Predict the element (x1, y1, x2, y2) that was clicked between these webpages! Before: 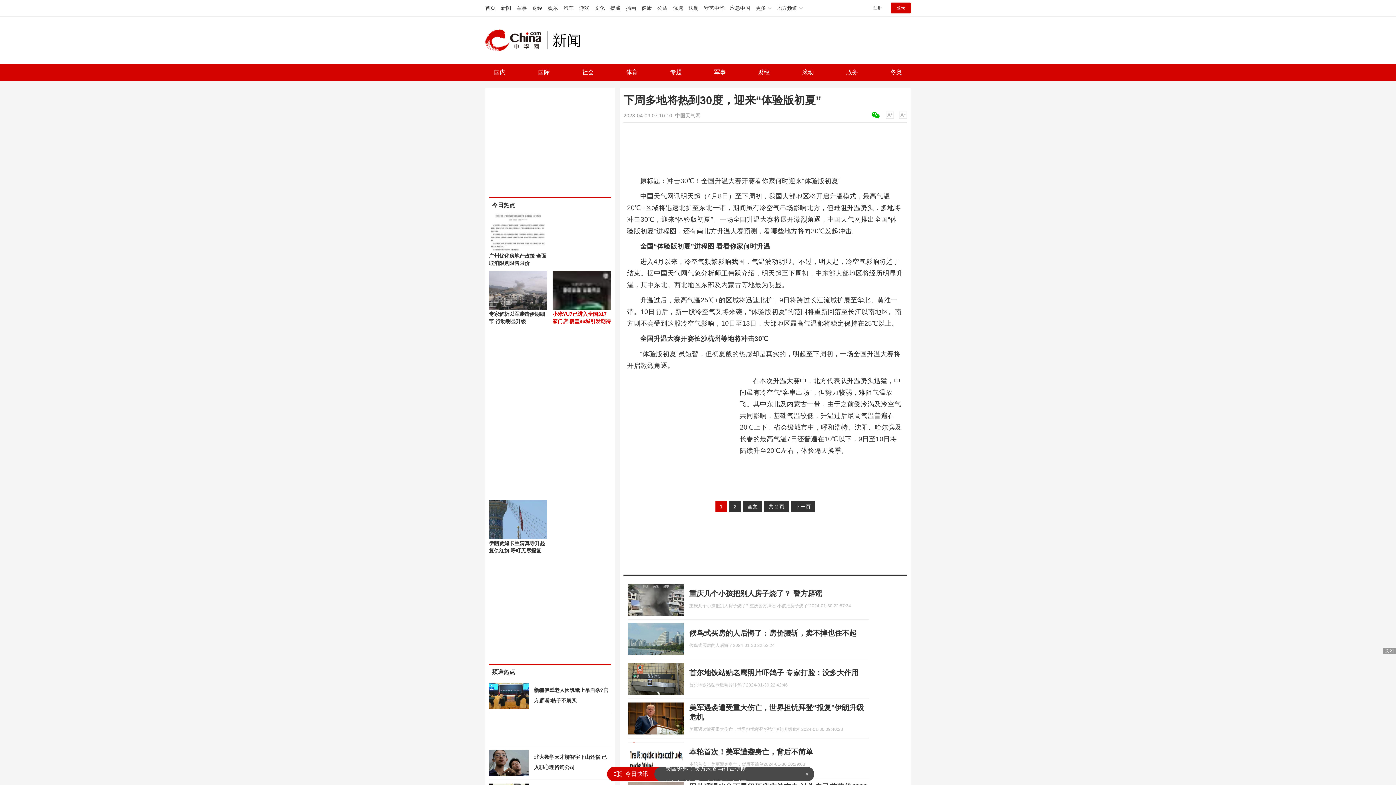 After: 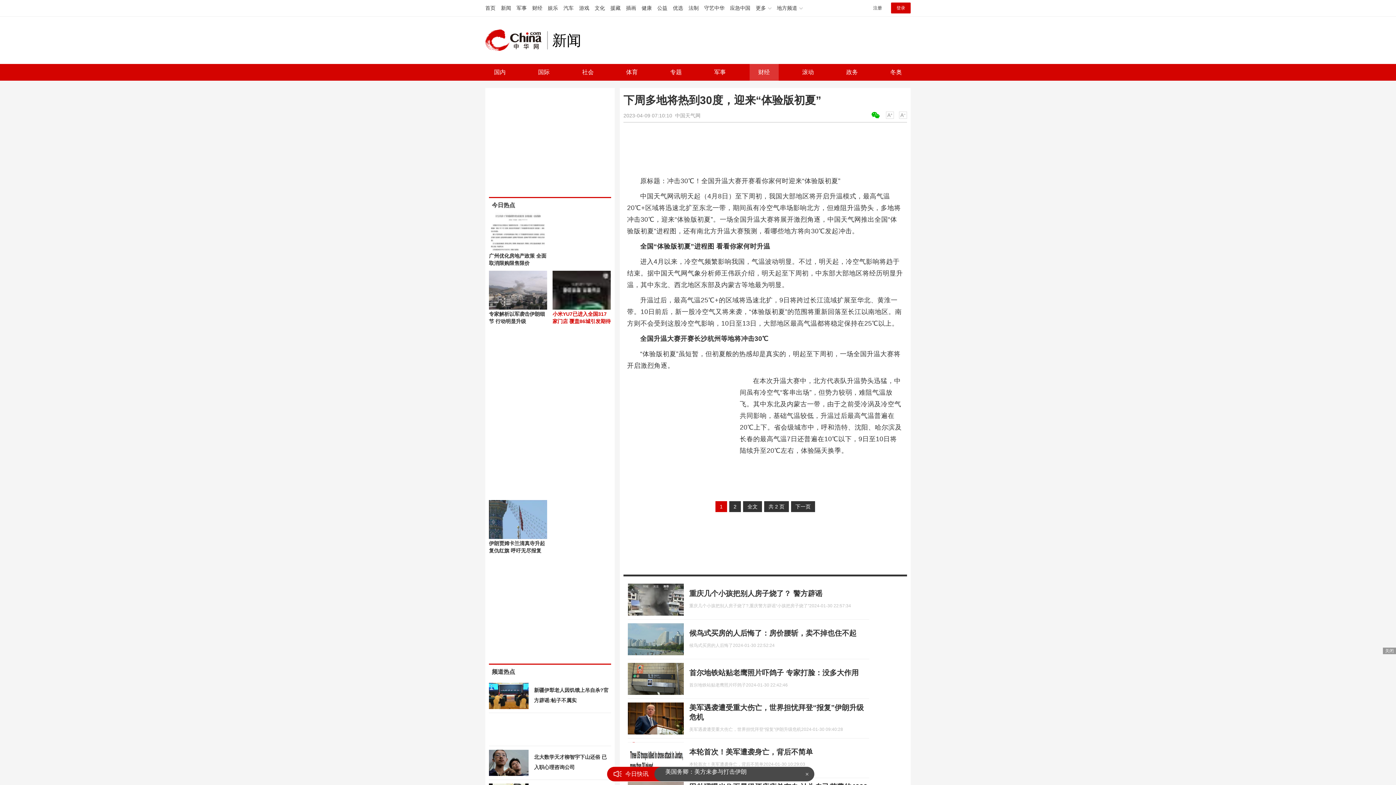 Action: bbox: (749, 64, 778, 80) label: 财经